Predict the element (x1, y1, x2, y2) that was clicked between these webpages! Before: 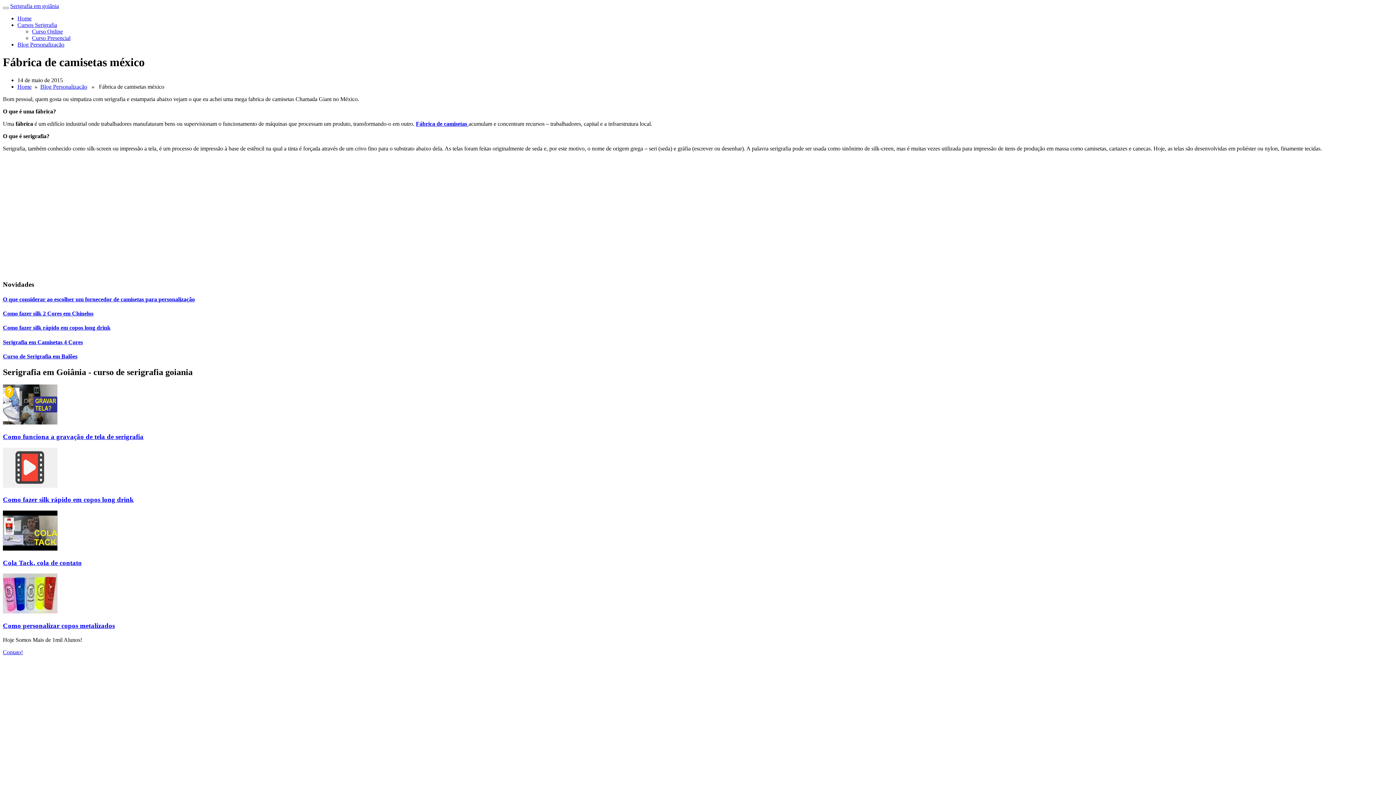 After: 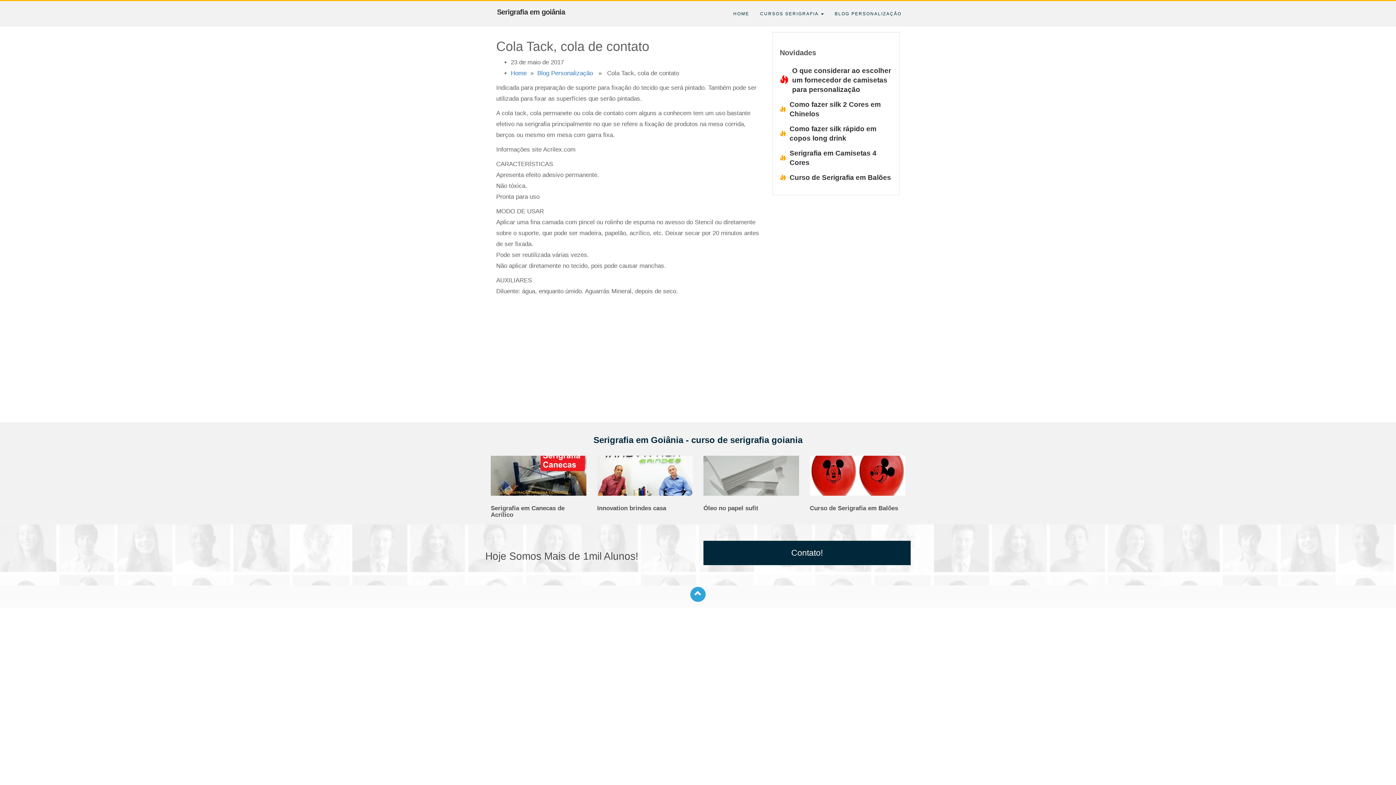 Action: label: Cola Tack, cola de contato bbox: (2, 559, 1393, 567)